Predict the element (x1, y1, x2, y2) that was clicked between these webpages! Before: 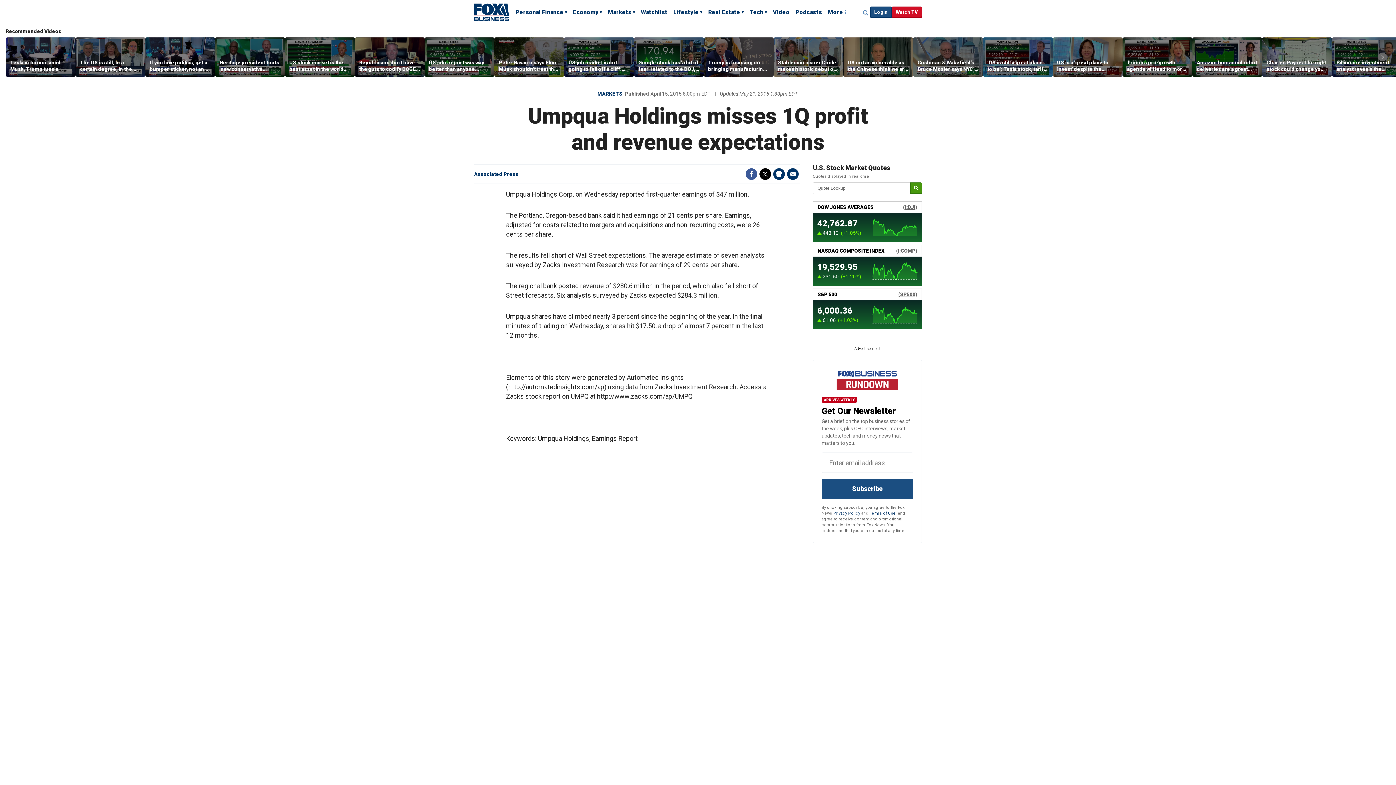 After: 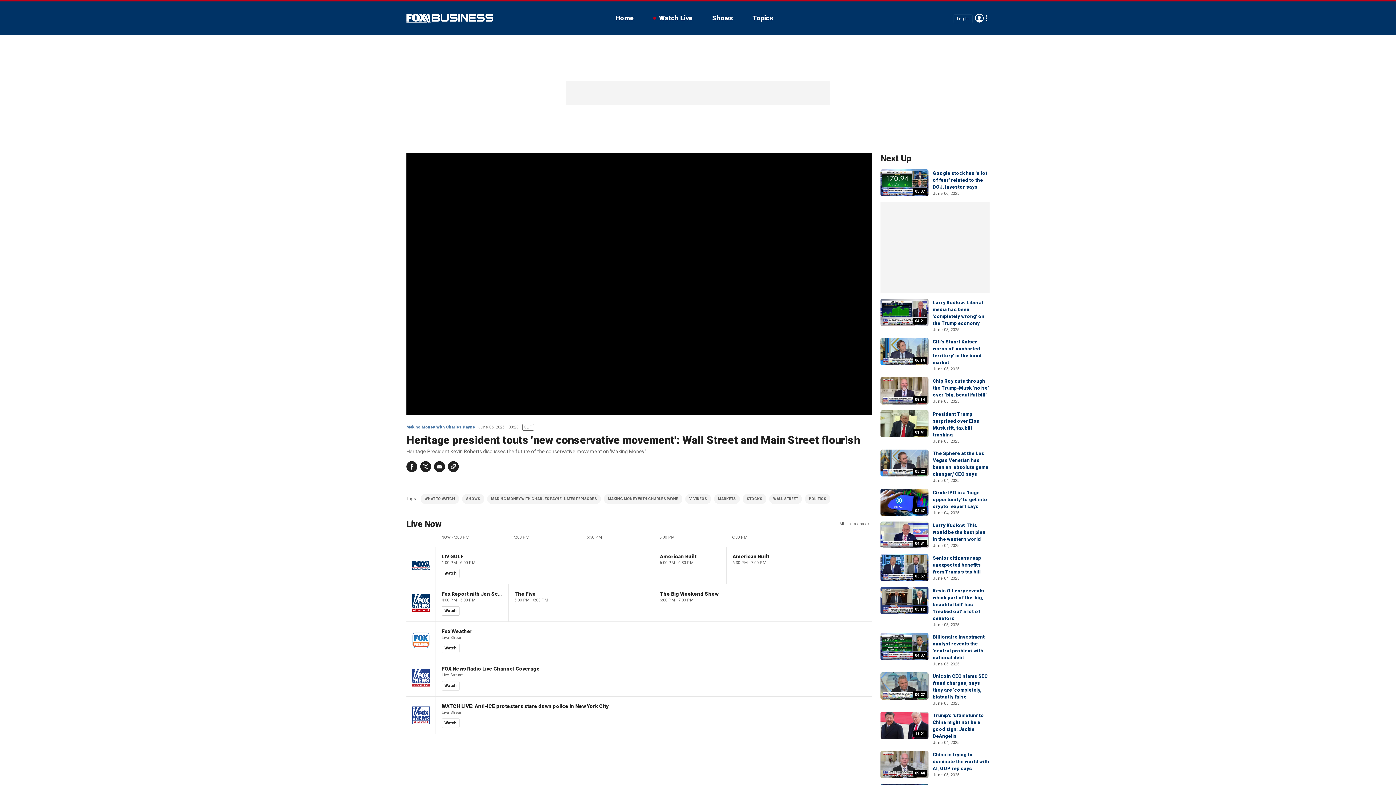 Action: label: Heritage president touts 'new conservative movement': Wall Street and Main Street flourish bbox: (219, 59, 280, 72)